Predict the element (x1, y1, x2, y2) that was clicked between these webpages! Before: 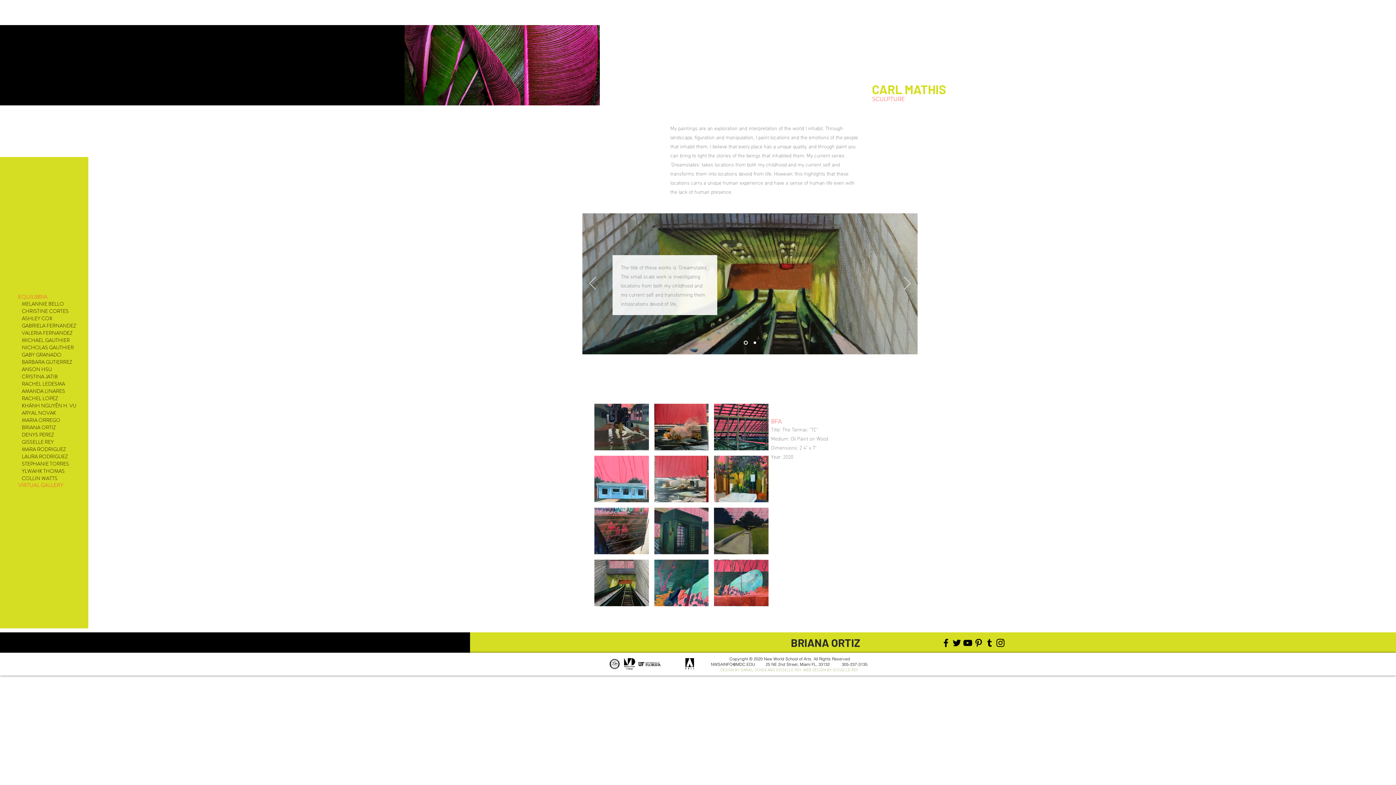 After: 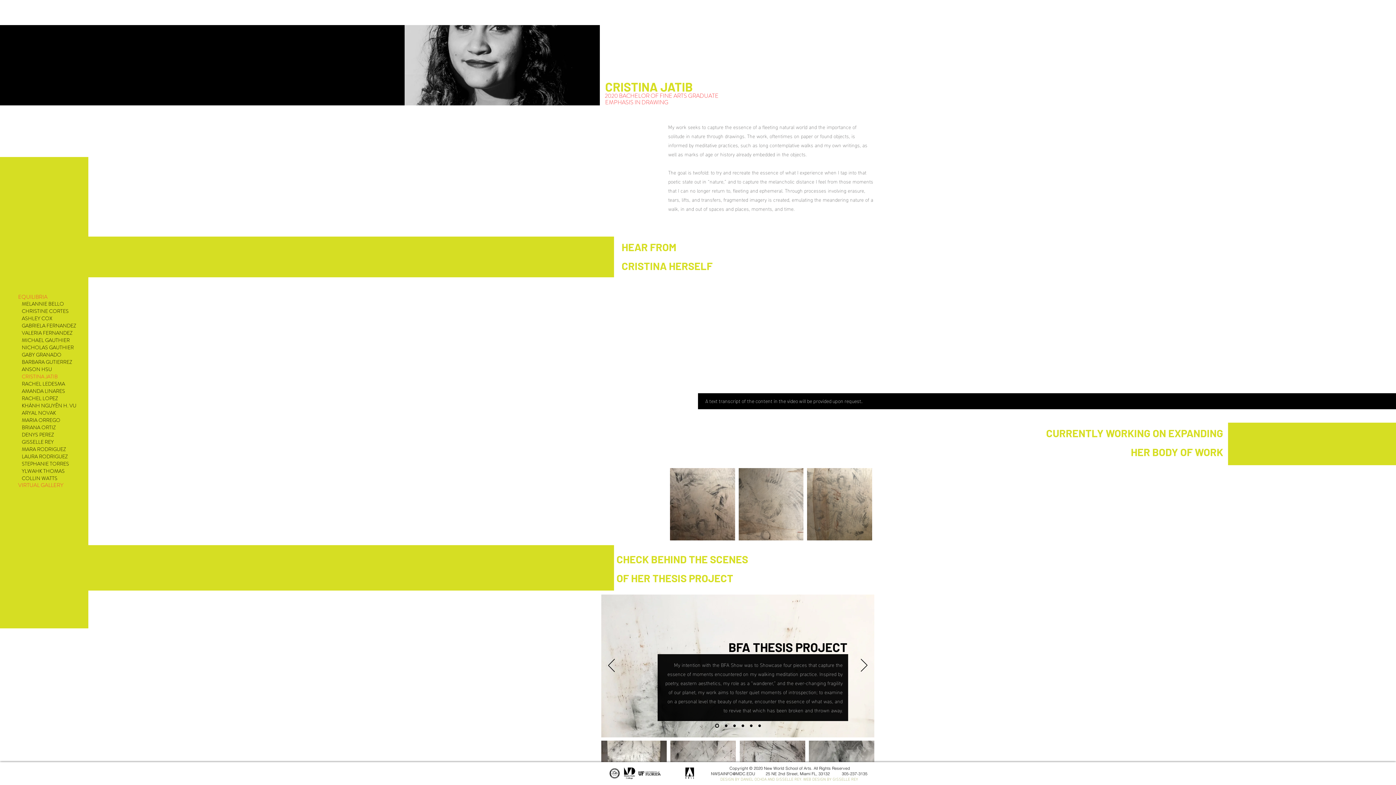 Action: label: CRISTINA JATIB bbox: (18, 372, 82, 380)